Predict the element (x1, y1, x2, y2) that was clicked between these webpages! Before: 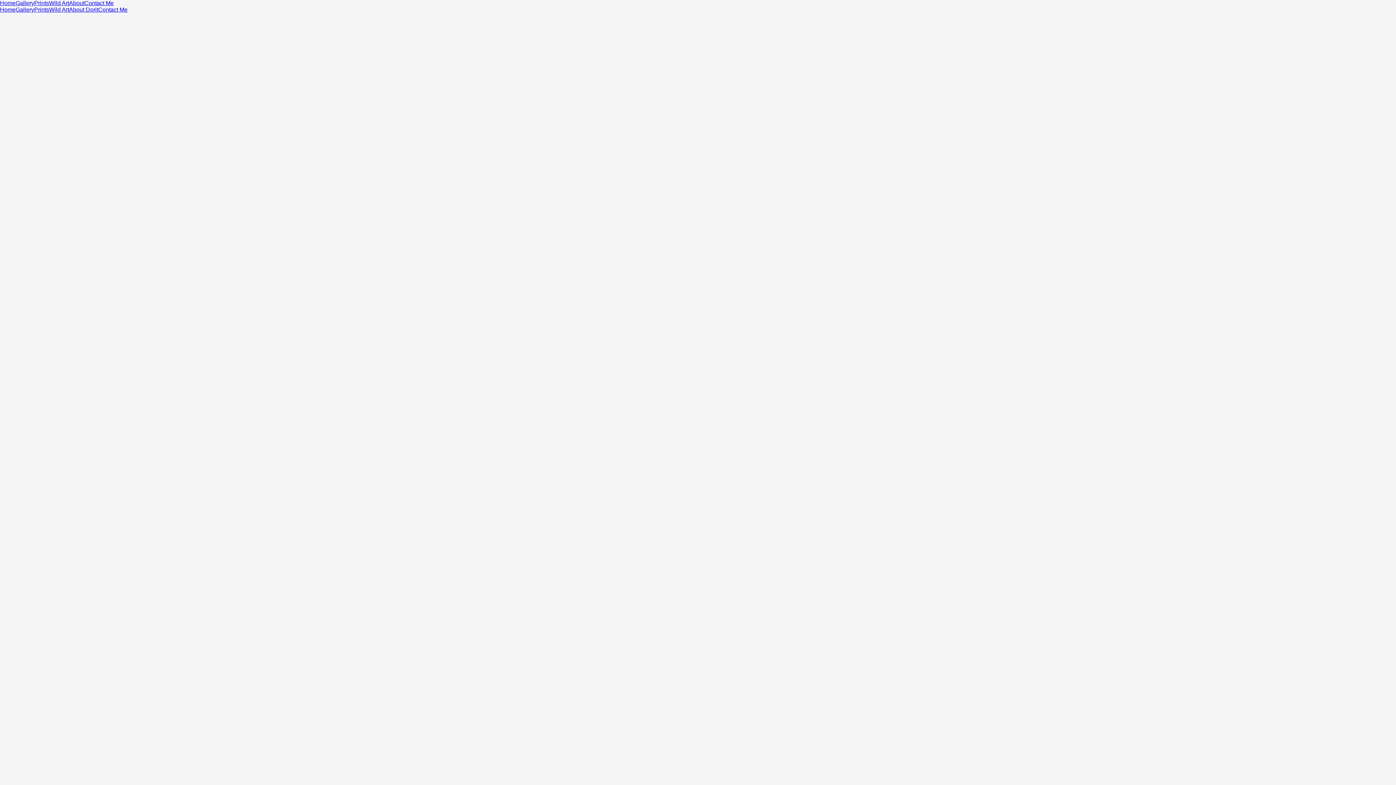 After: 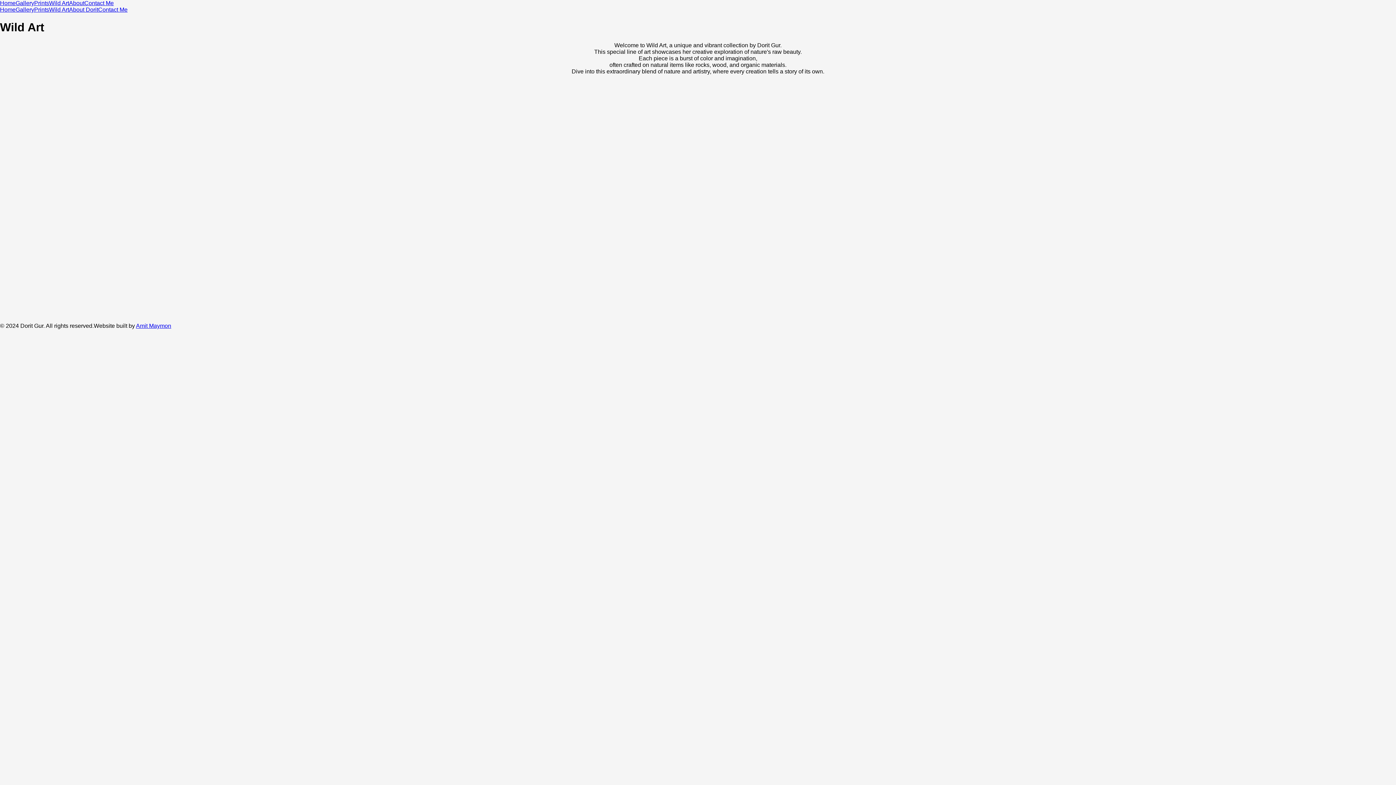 Action: label: Wild Art bbox: (49, 6, 69, 12)